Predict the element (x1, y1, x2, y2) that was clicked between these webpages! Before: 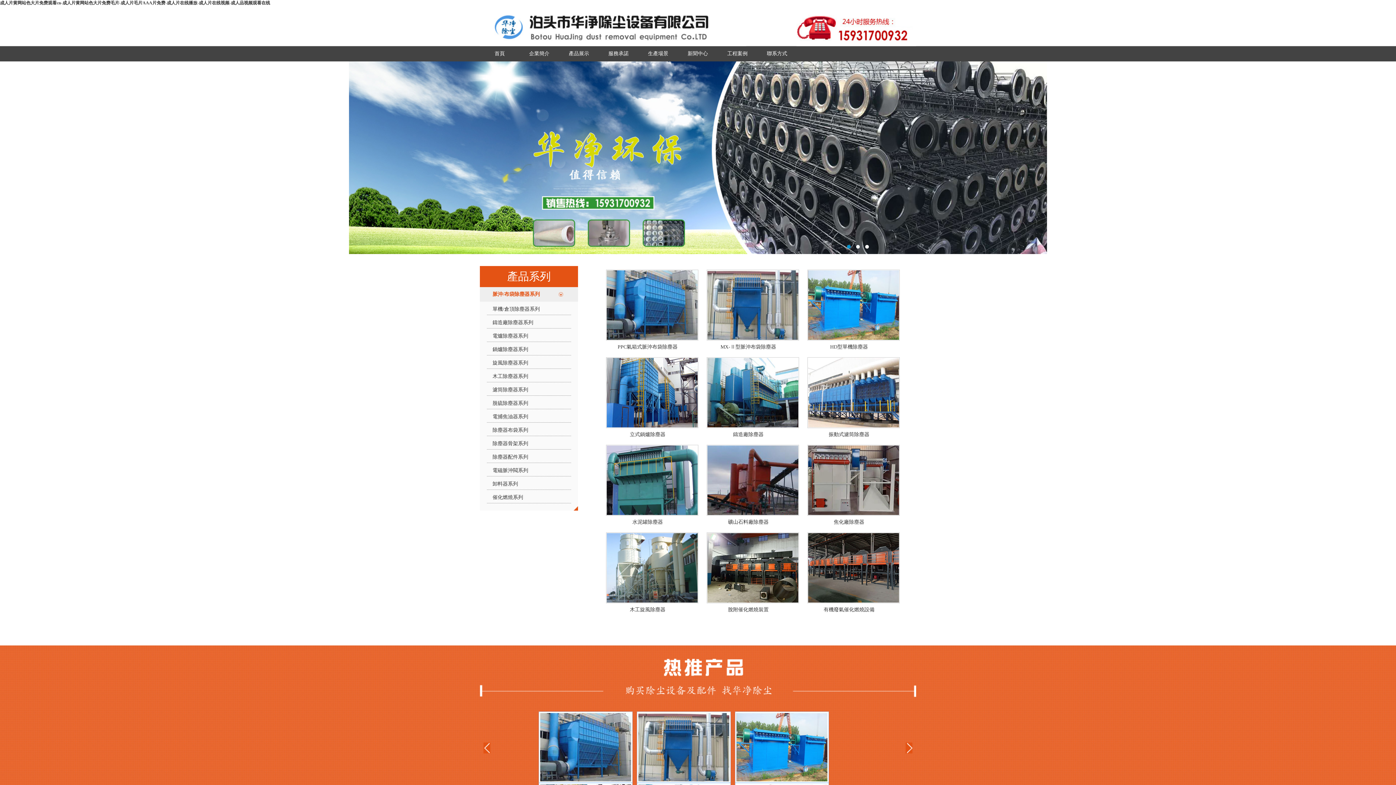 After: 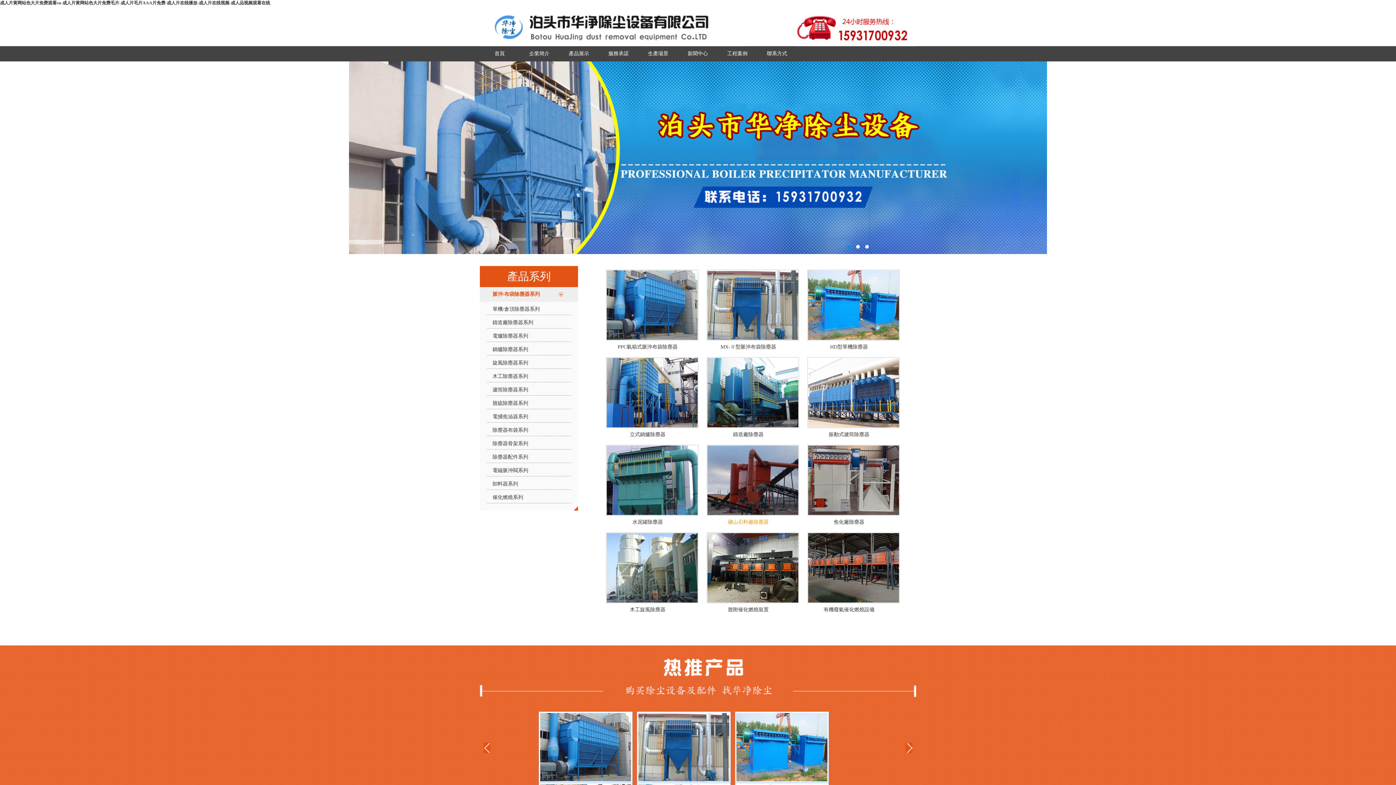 Action: label: 礦山石料廠除塵器 bbox: (702, 516, 794, 529)